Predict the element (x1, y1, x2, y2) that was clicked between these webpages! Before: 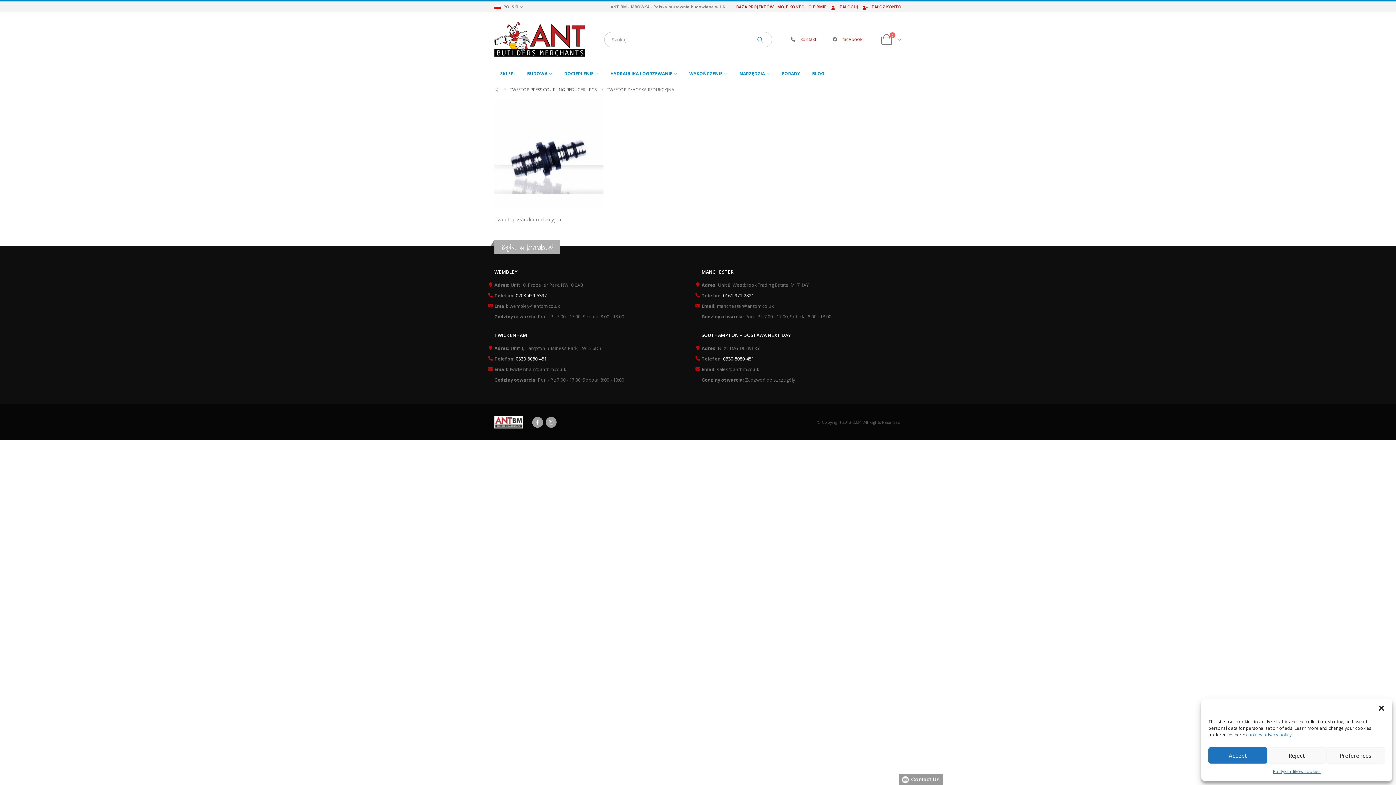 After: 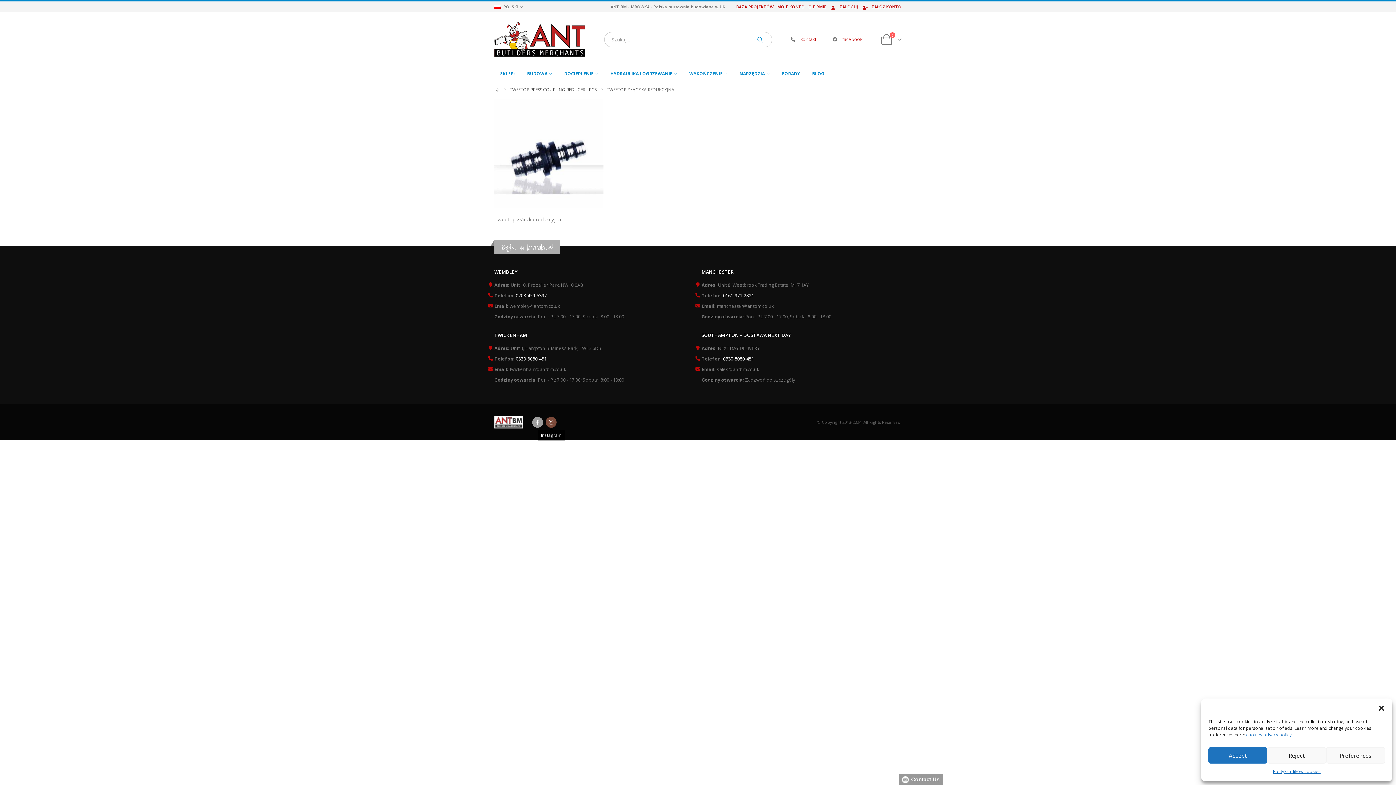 Action: label: Instagram bbox: (545, 416, 556, 427)